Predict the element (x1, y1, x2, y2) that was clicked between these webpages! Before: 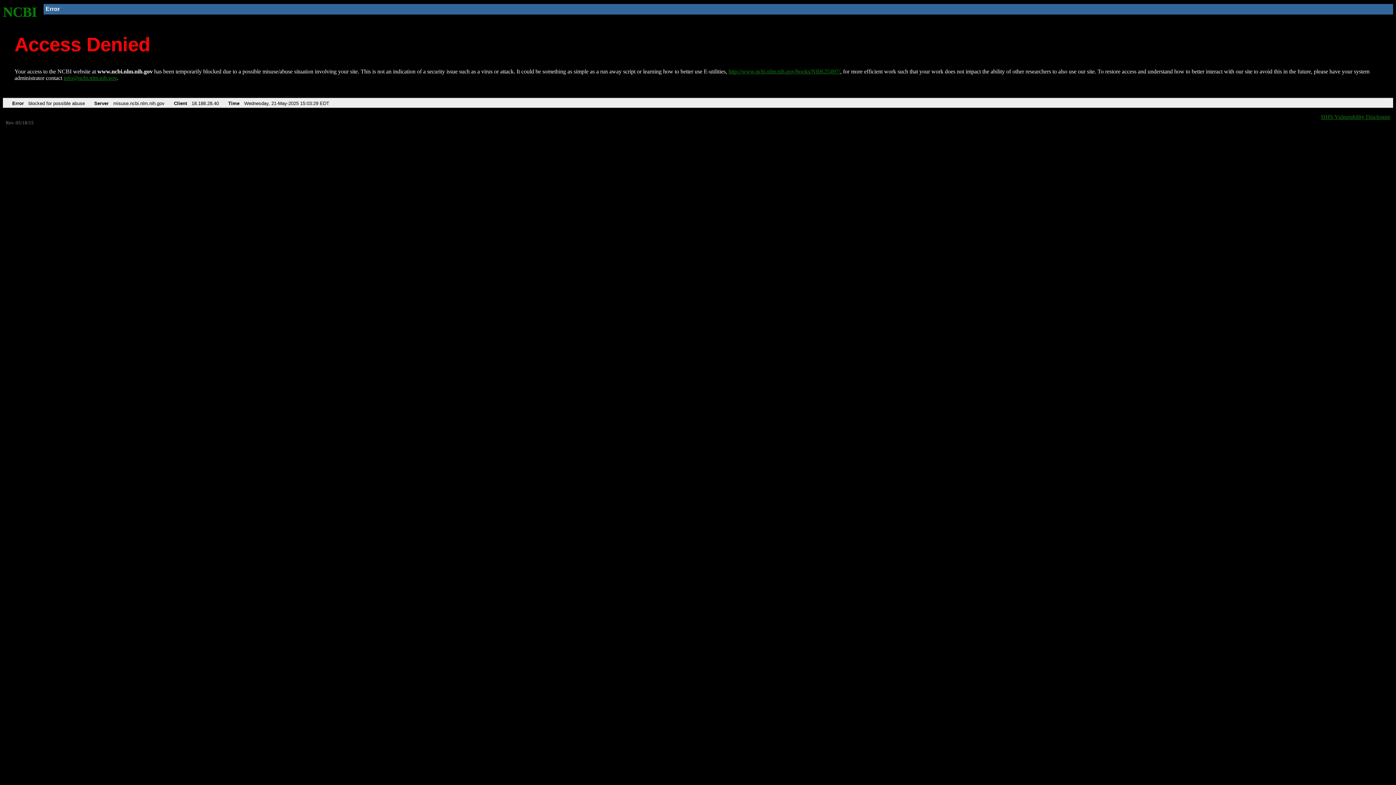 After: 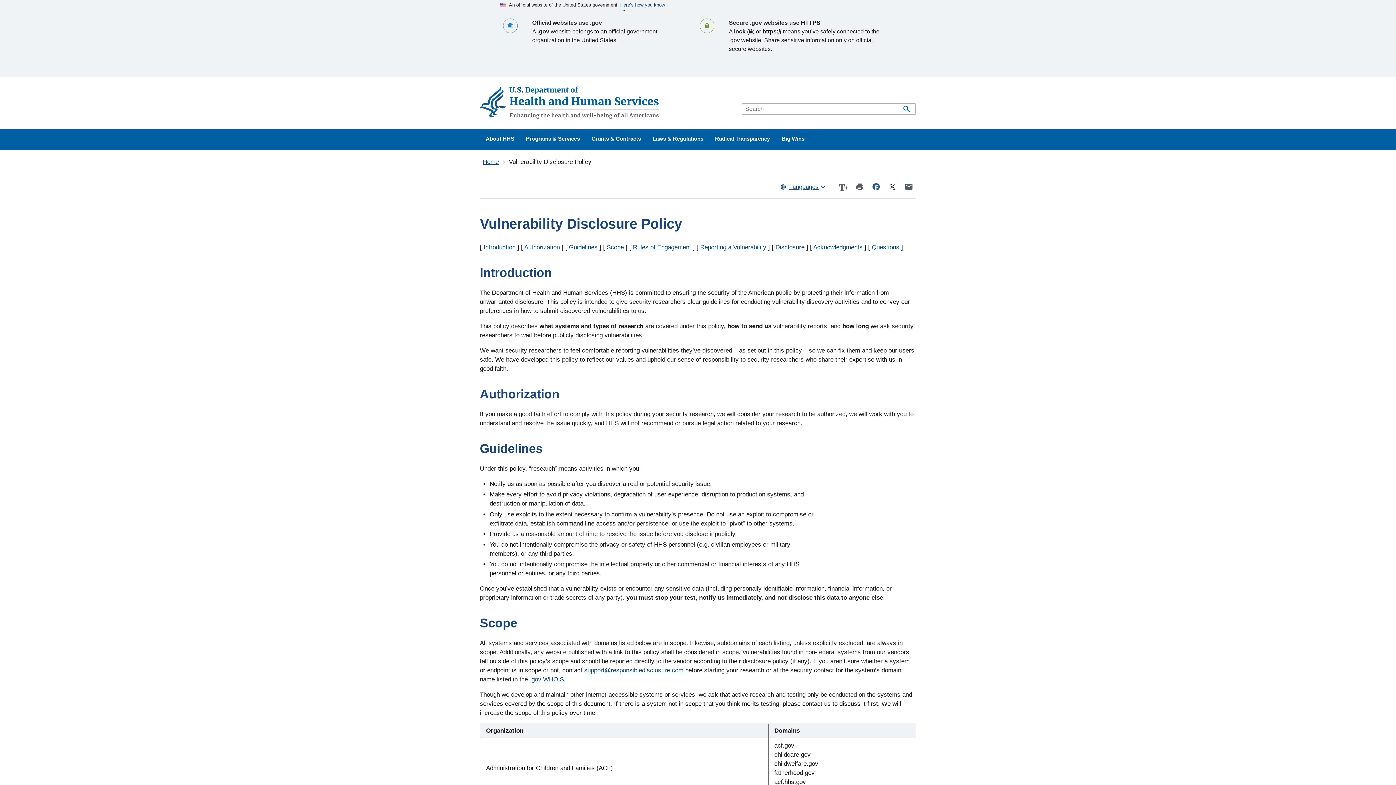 Action: bbox: (1321, 113, 1390, 119) label: HHS Vulnerability Disclosure